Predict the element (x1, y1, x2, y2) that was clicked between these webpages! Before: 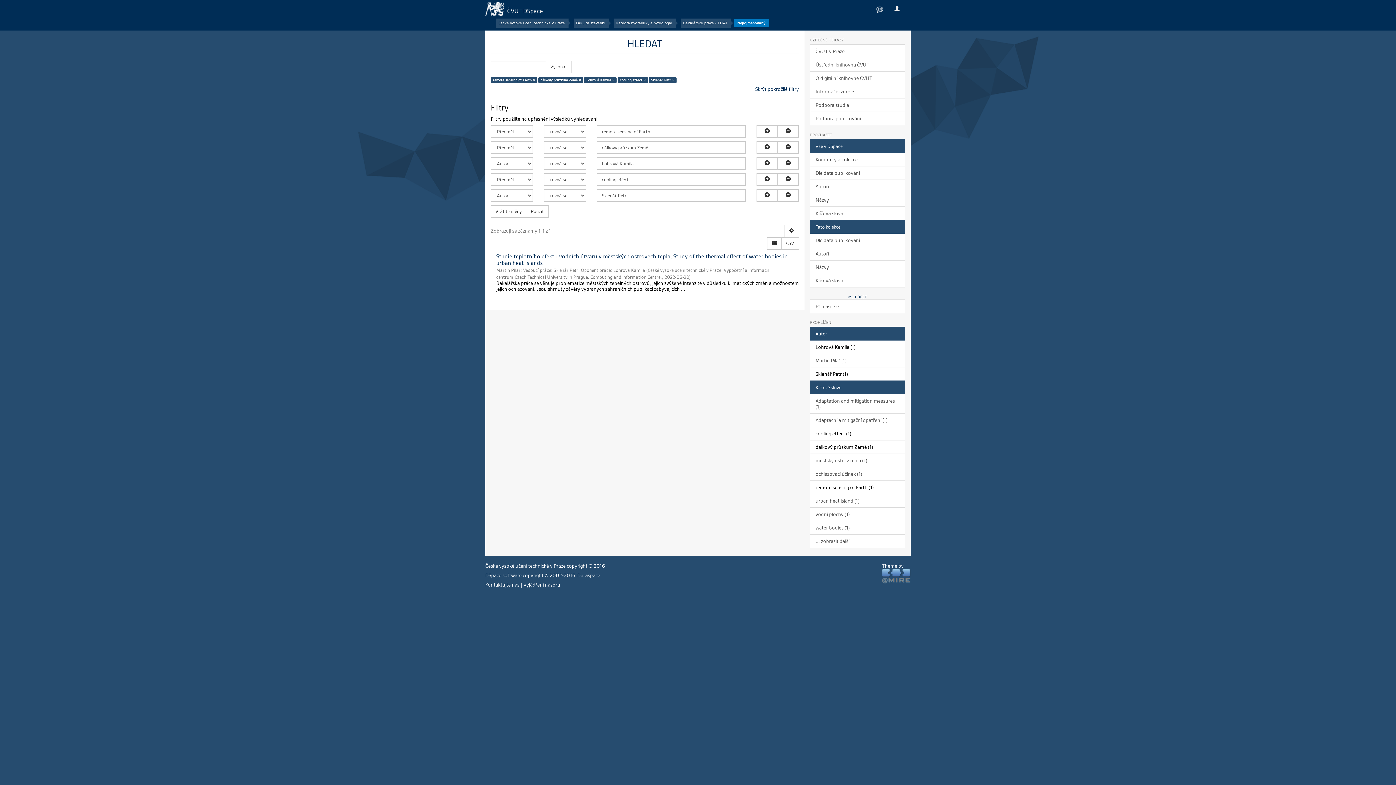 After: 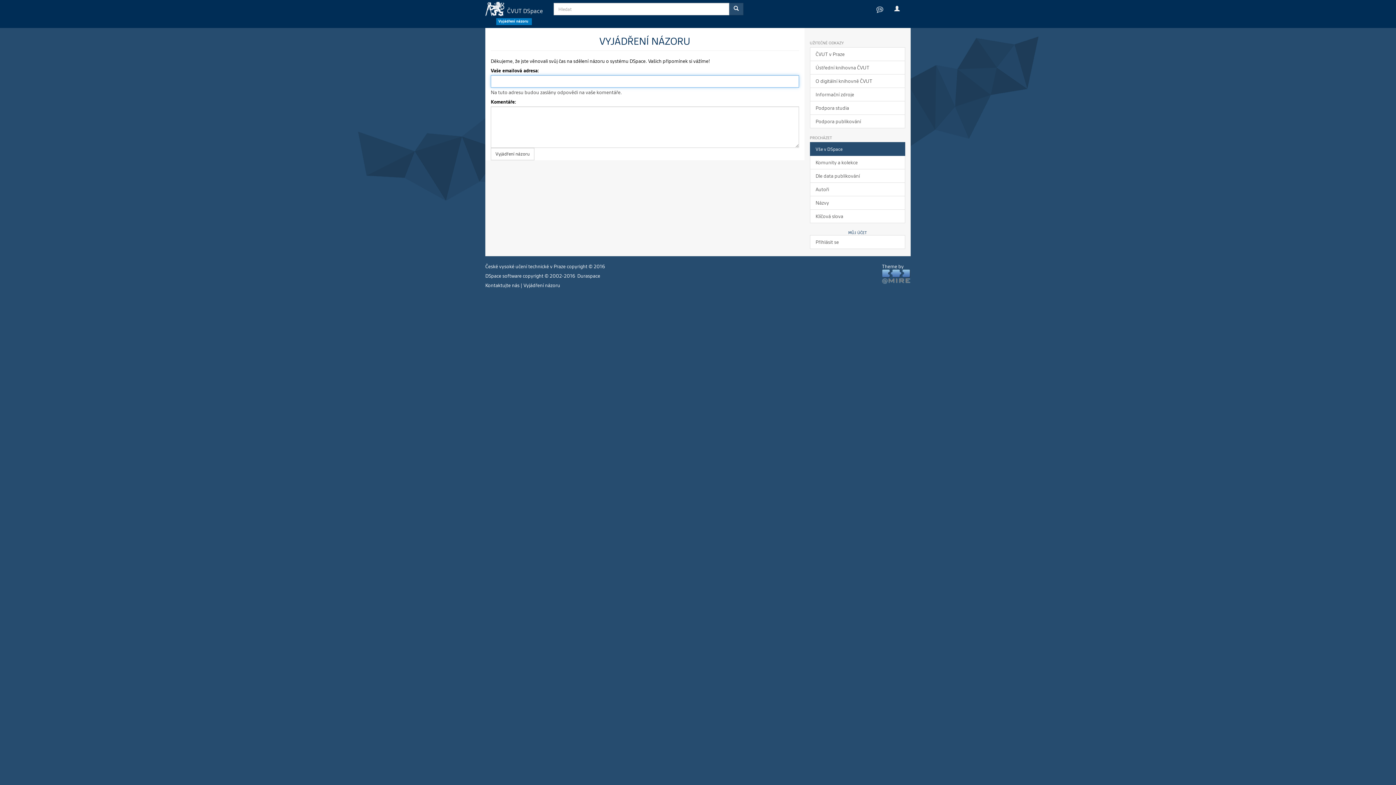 Action: label: Vyjádření názoru bbox: (523, 582, 560, 588)